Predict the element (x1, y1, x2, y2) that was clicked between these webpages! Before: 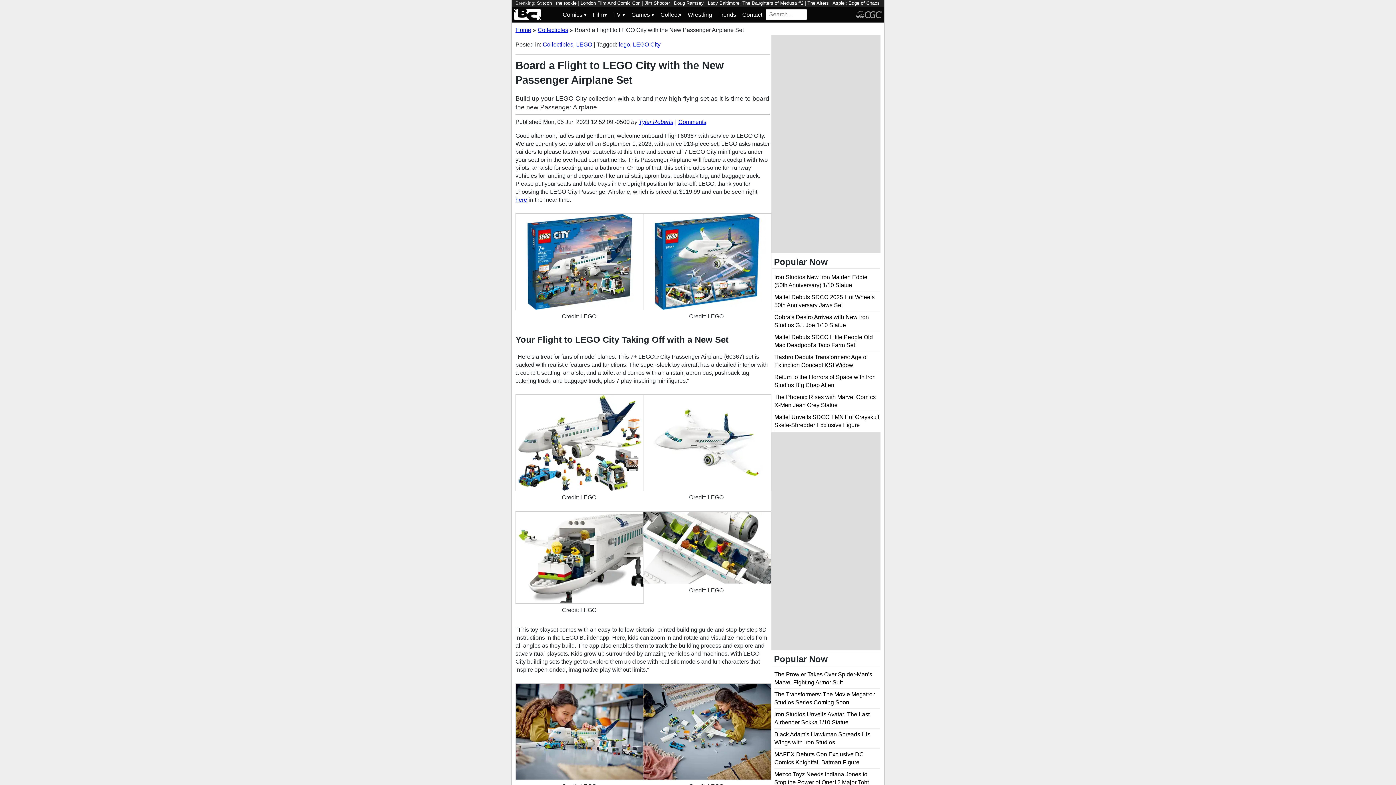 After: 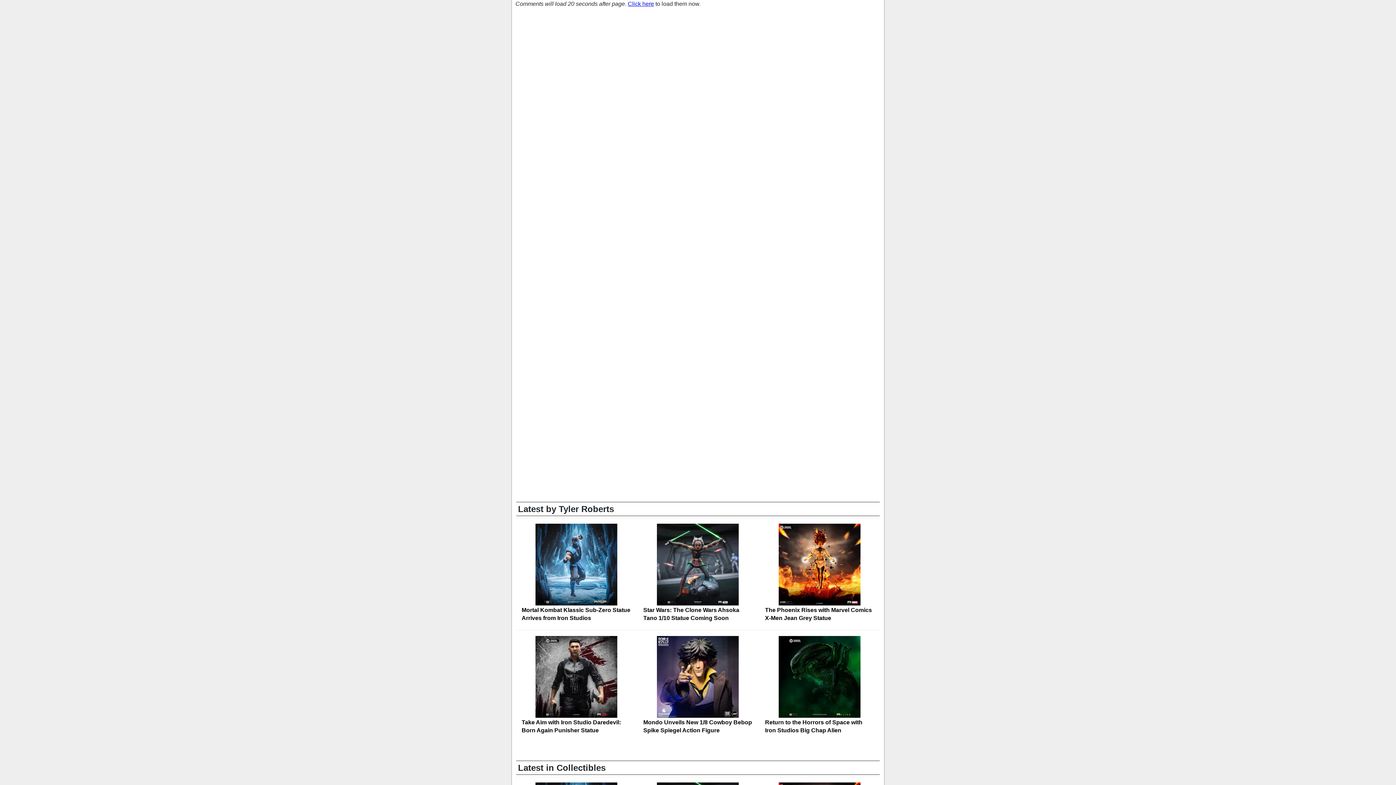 Action: label: Comments bbox: (678, 119, 706, 125)